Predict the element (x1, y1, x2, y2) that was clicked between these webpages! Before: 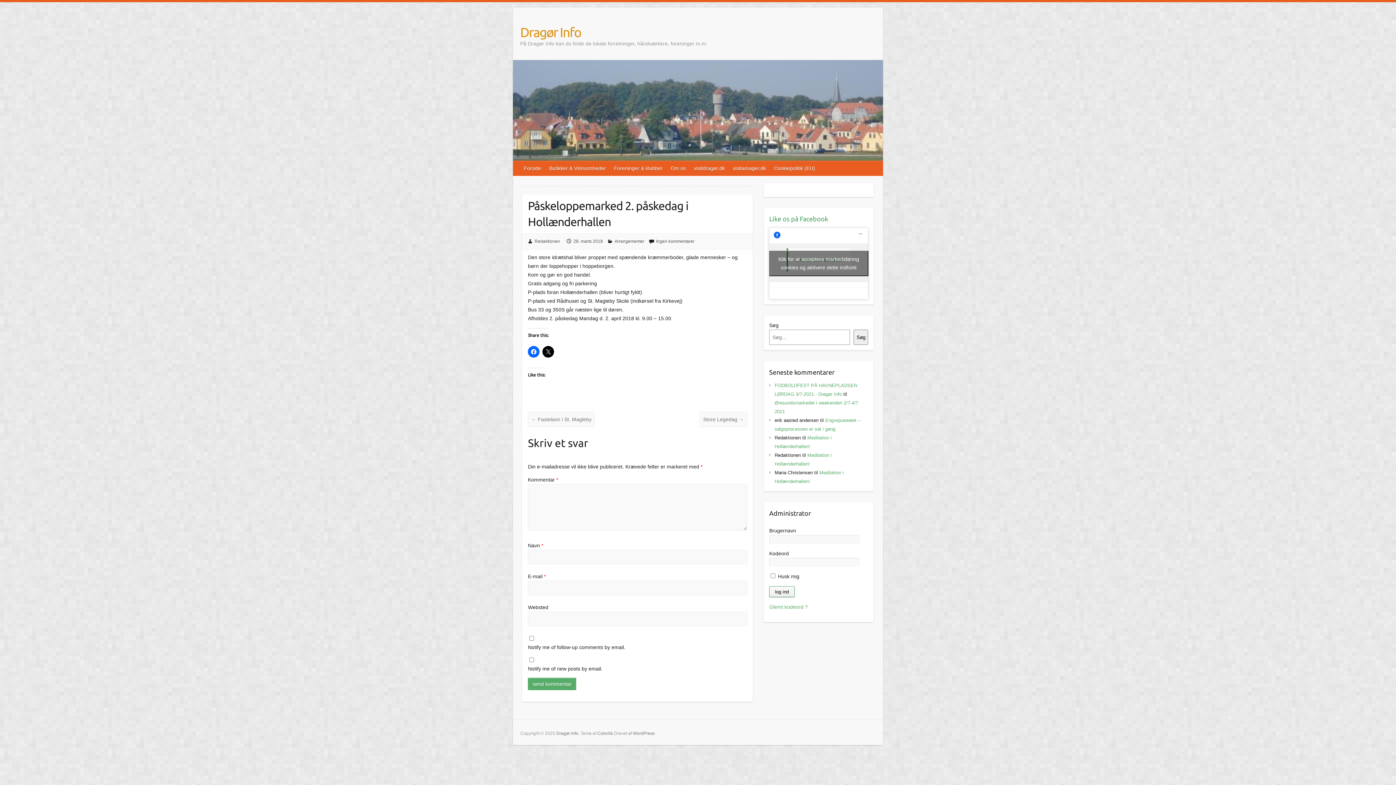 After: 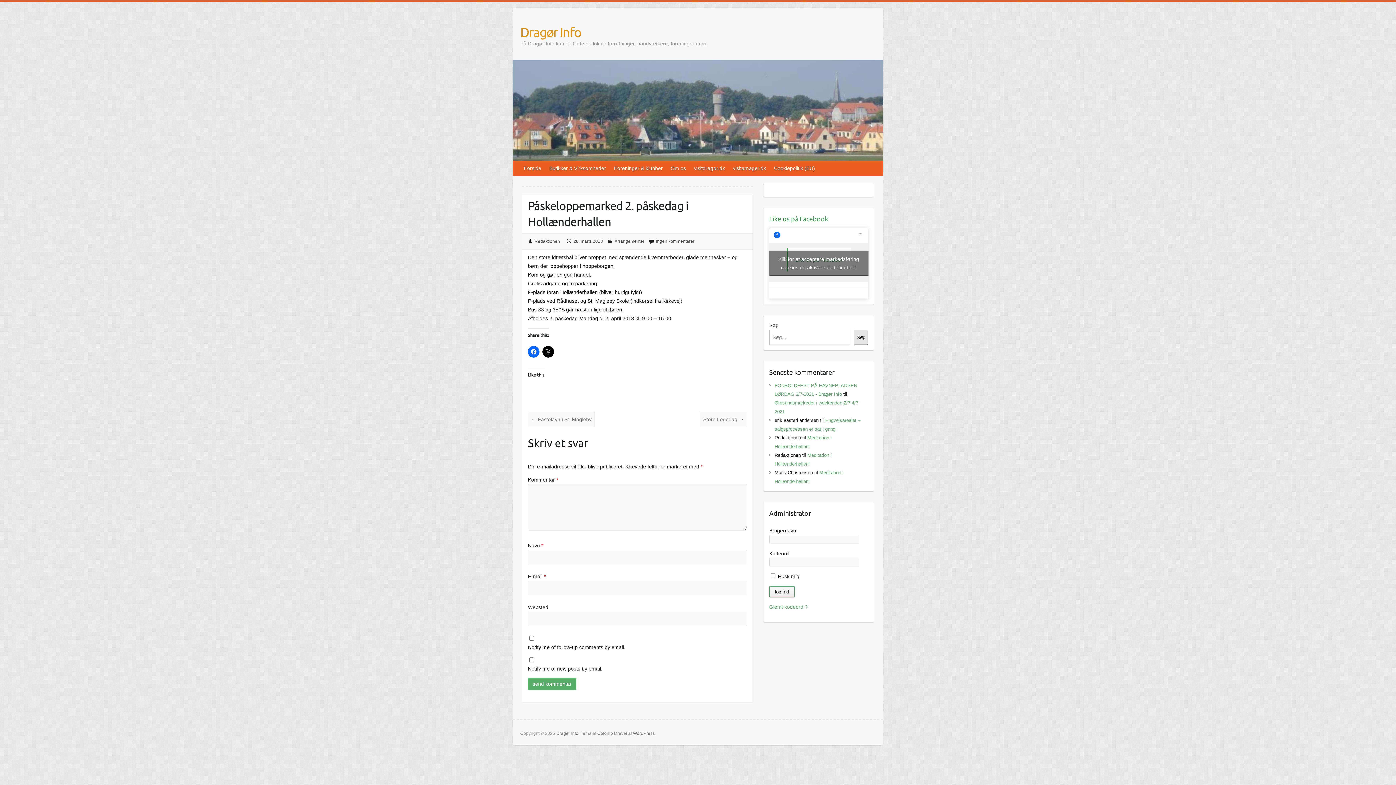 Action: bbox: (853, 329, 868, 345) label: Søg